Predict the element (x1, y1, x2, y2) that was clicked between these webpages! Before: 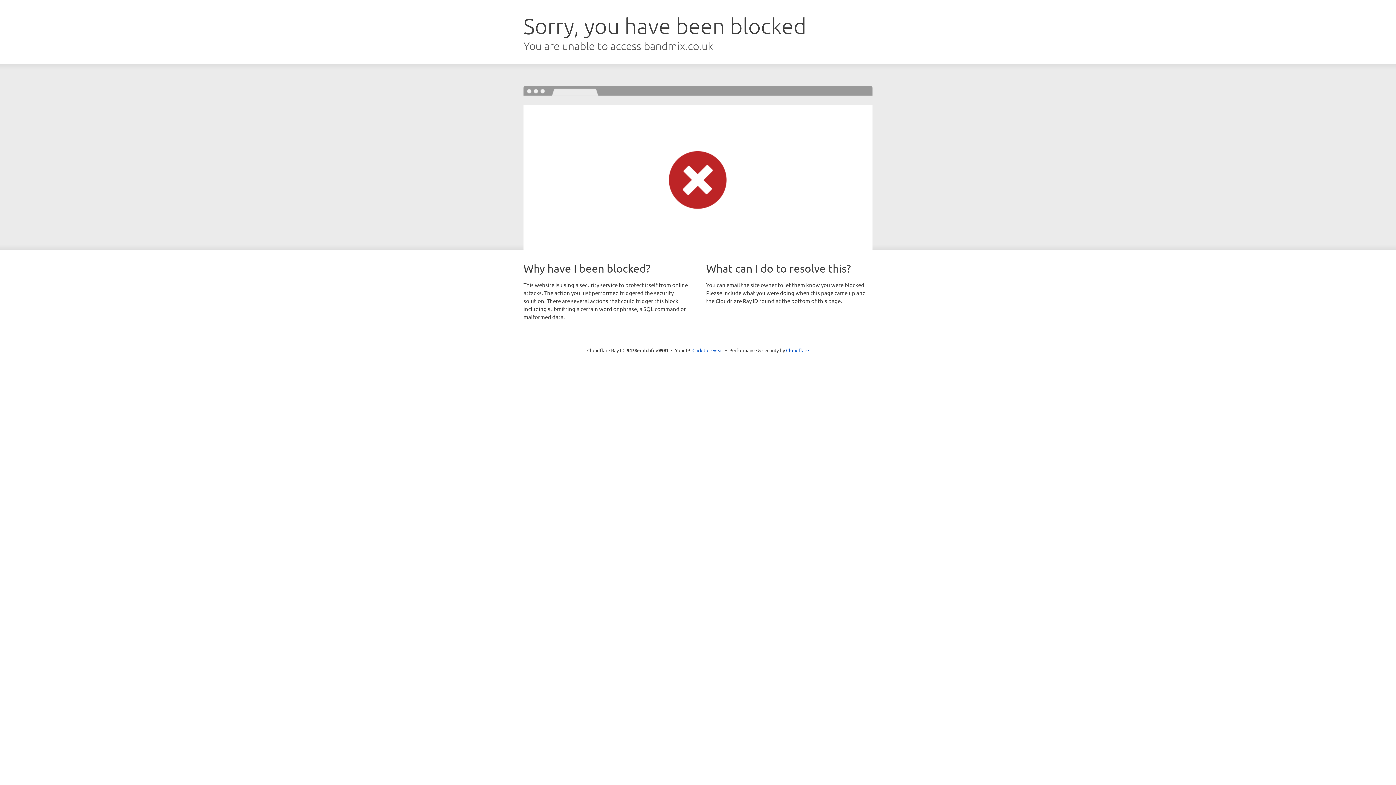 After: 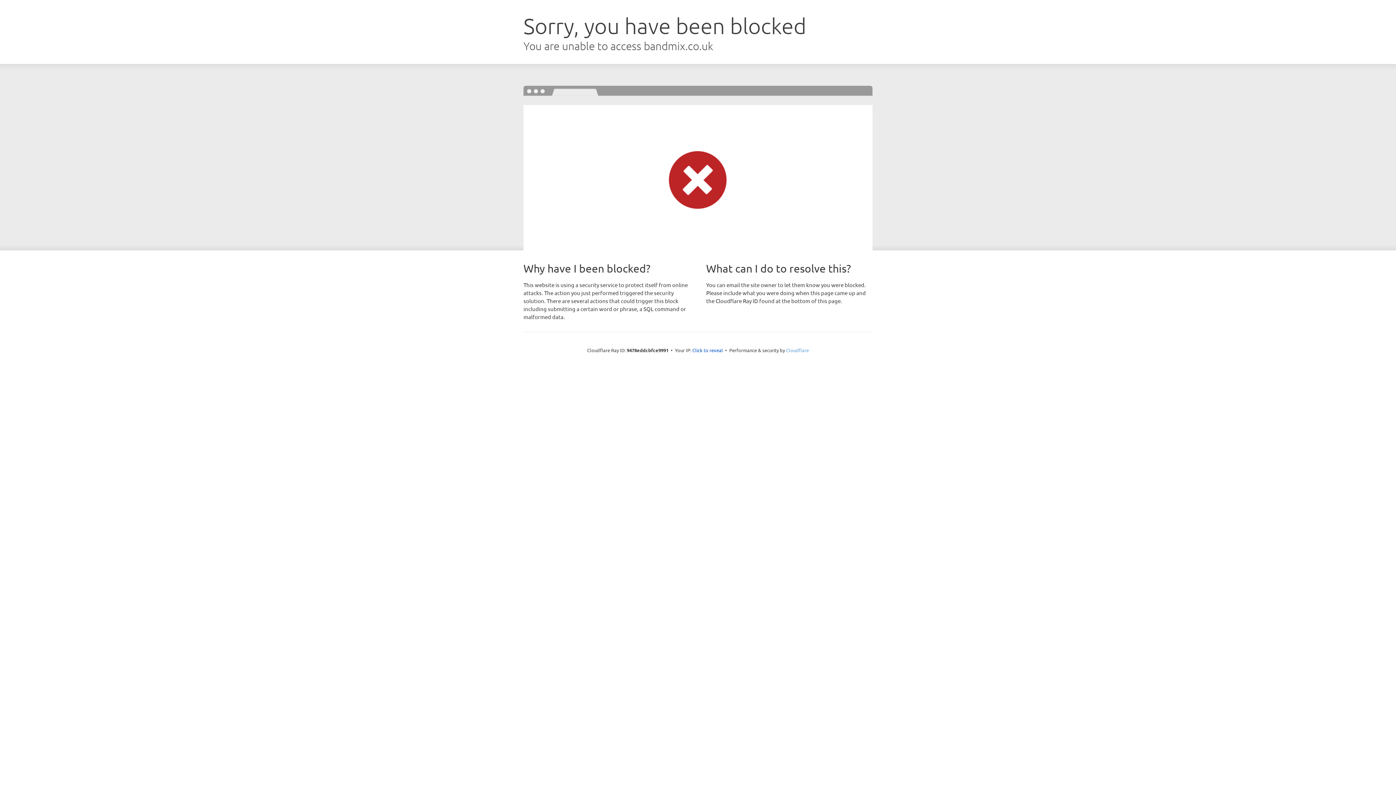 Action: label: Cloudflare bbox: (786, 347, 809, 353)